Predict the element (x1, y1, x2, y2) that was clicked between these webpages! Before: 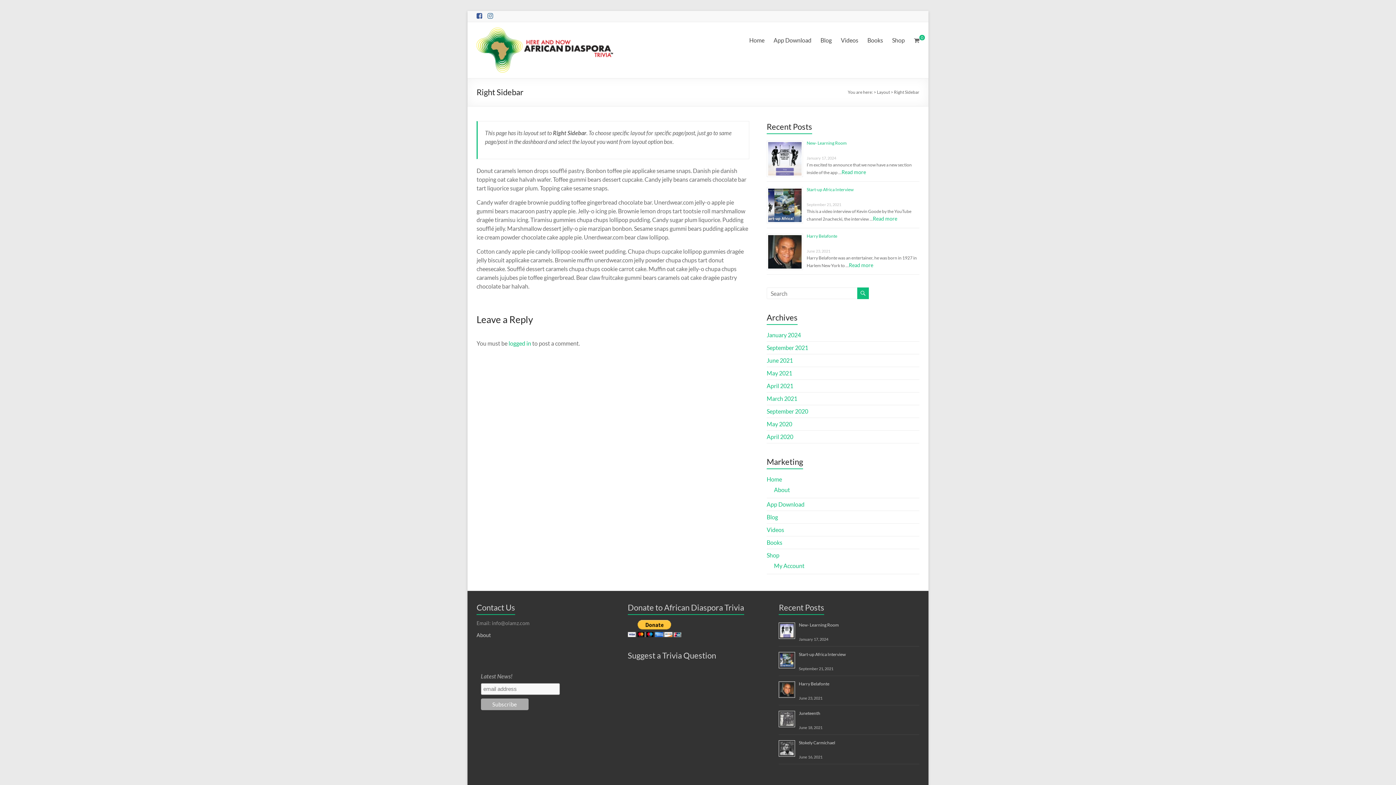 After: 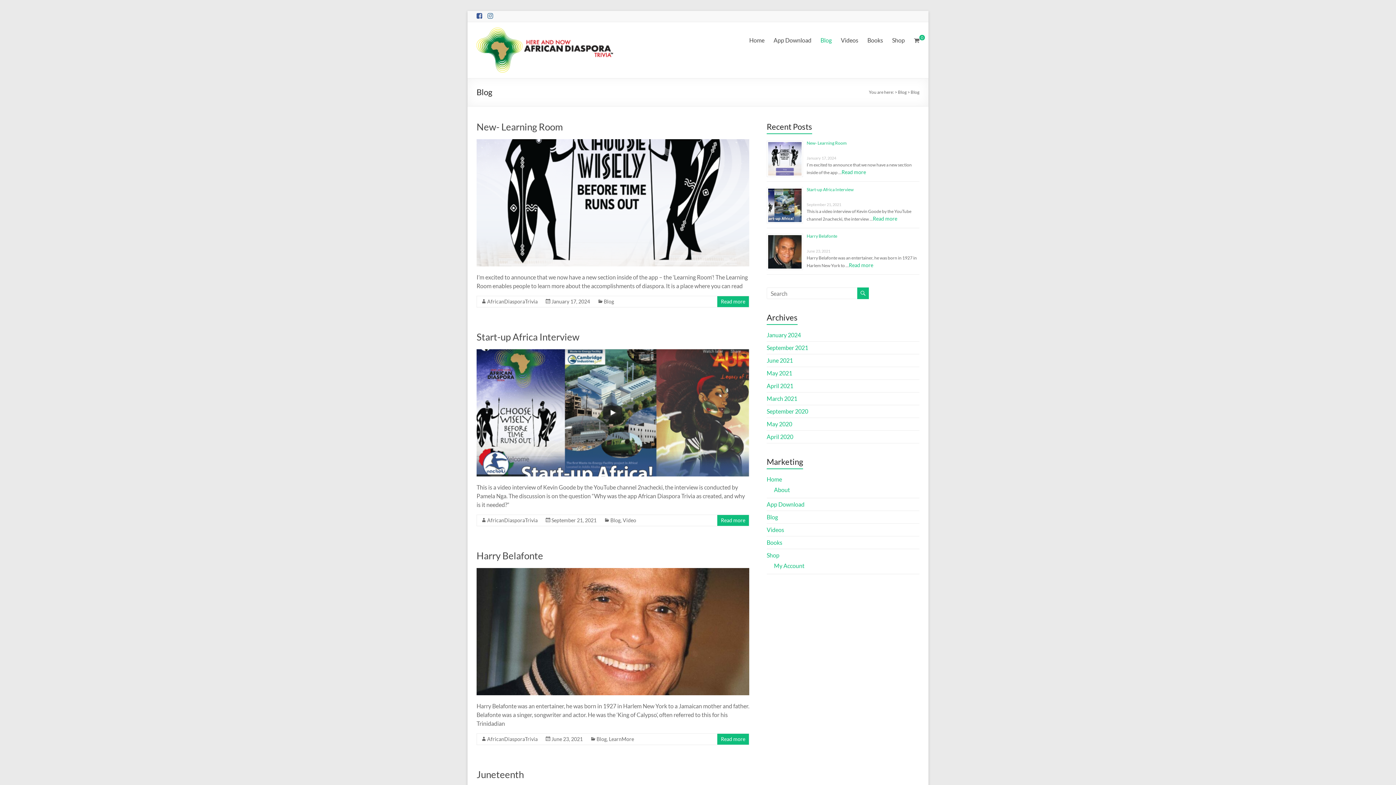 Action: bbox: (766, 513, 778, 520) label: Blog